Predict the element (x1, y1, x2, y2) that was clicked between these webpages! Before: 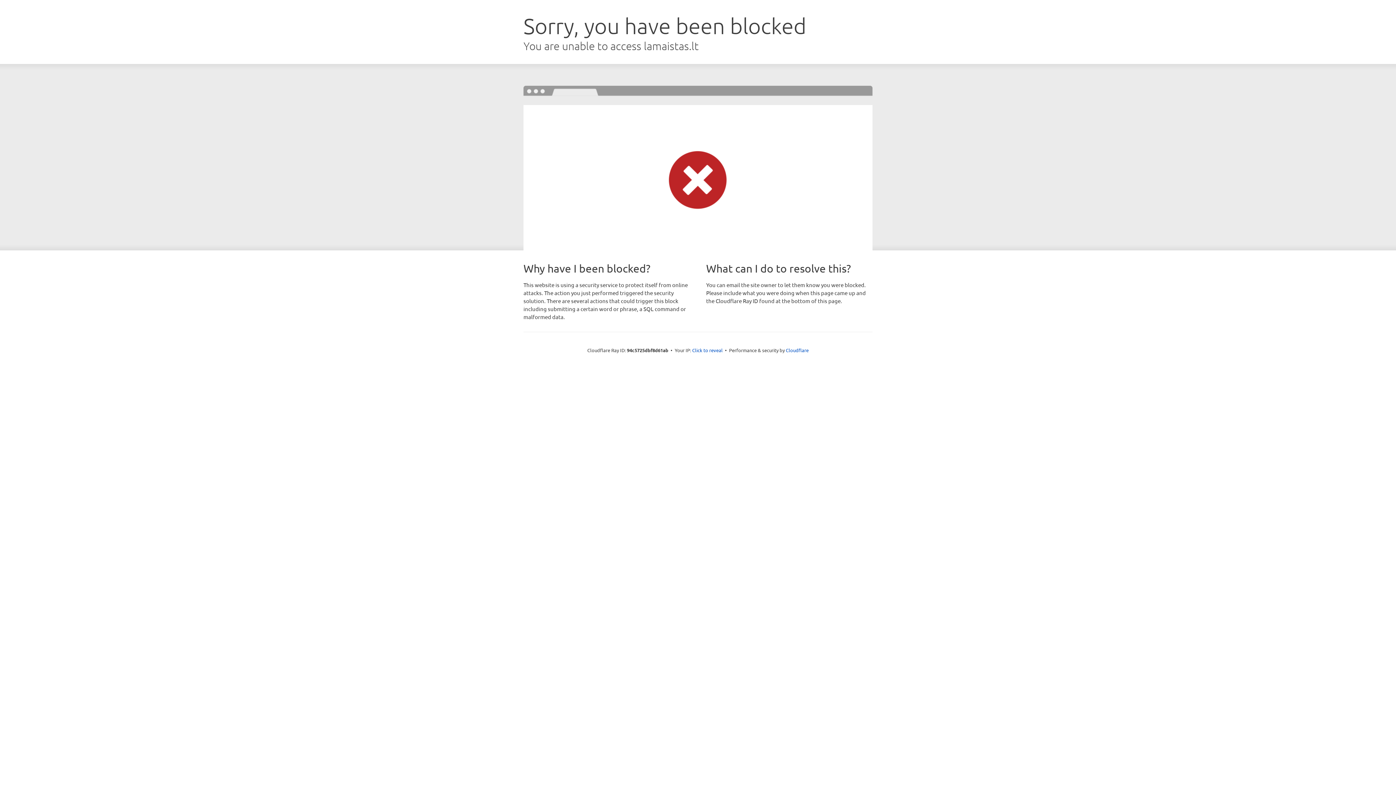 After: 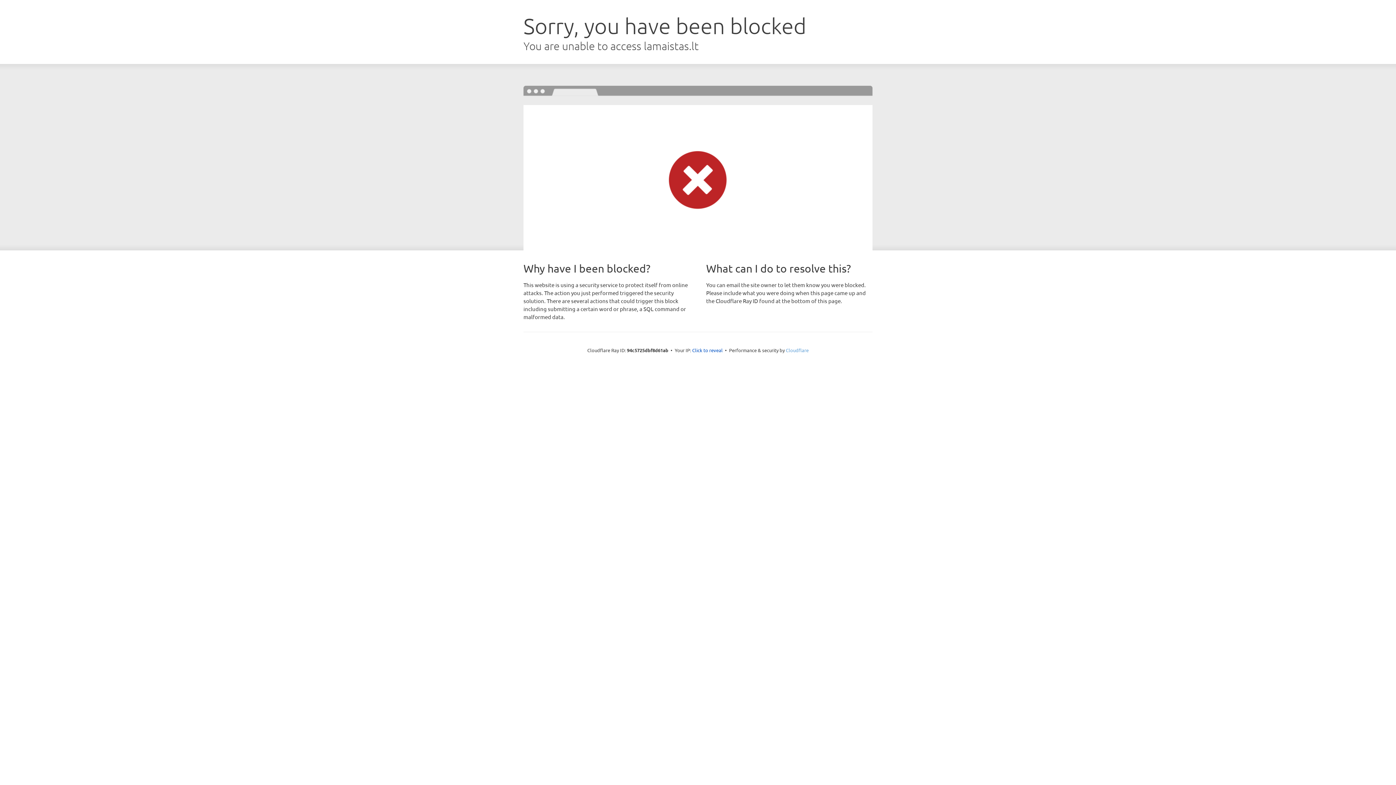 Action: label: Cloudflare bbox: (786, 347, 808, 353)